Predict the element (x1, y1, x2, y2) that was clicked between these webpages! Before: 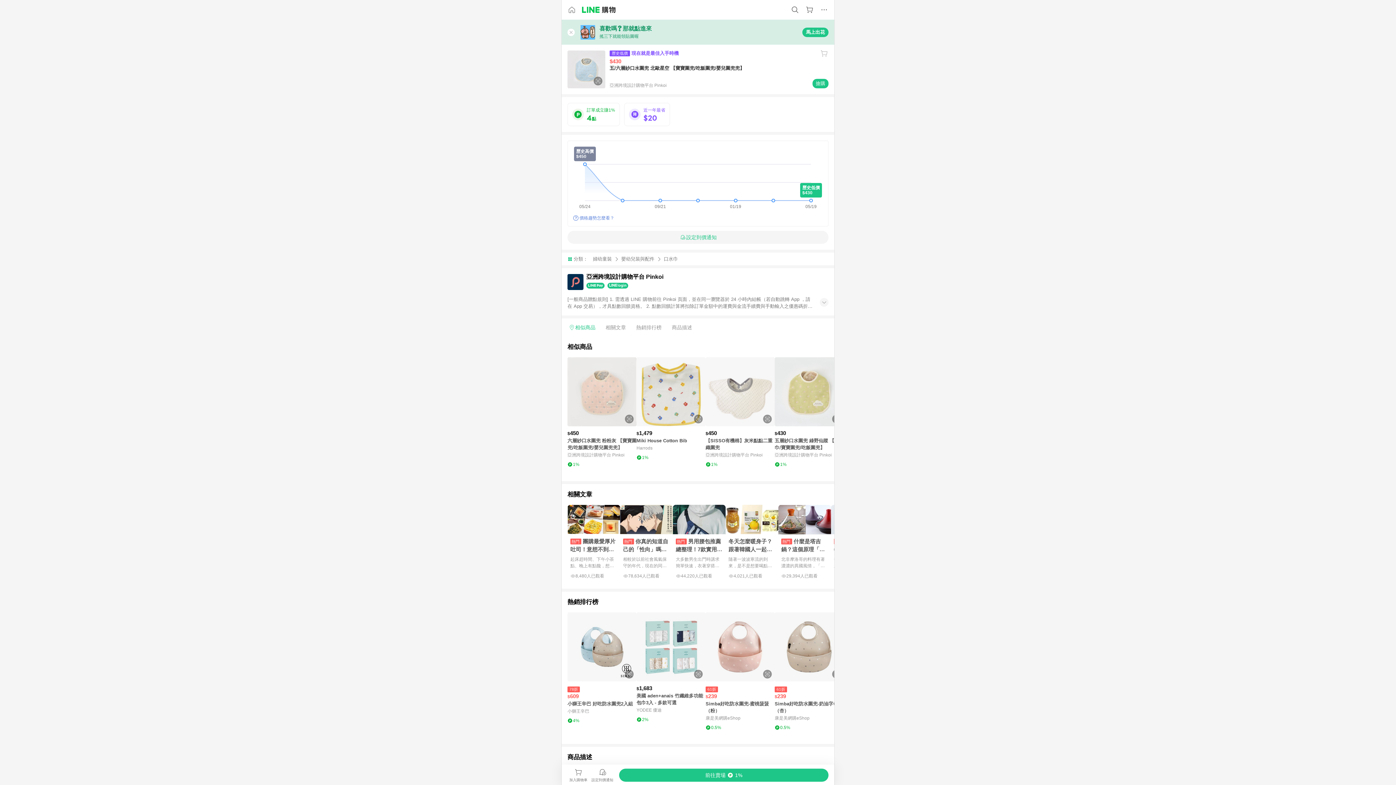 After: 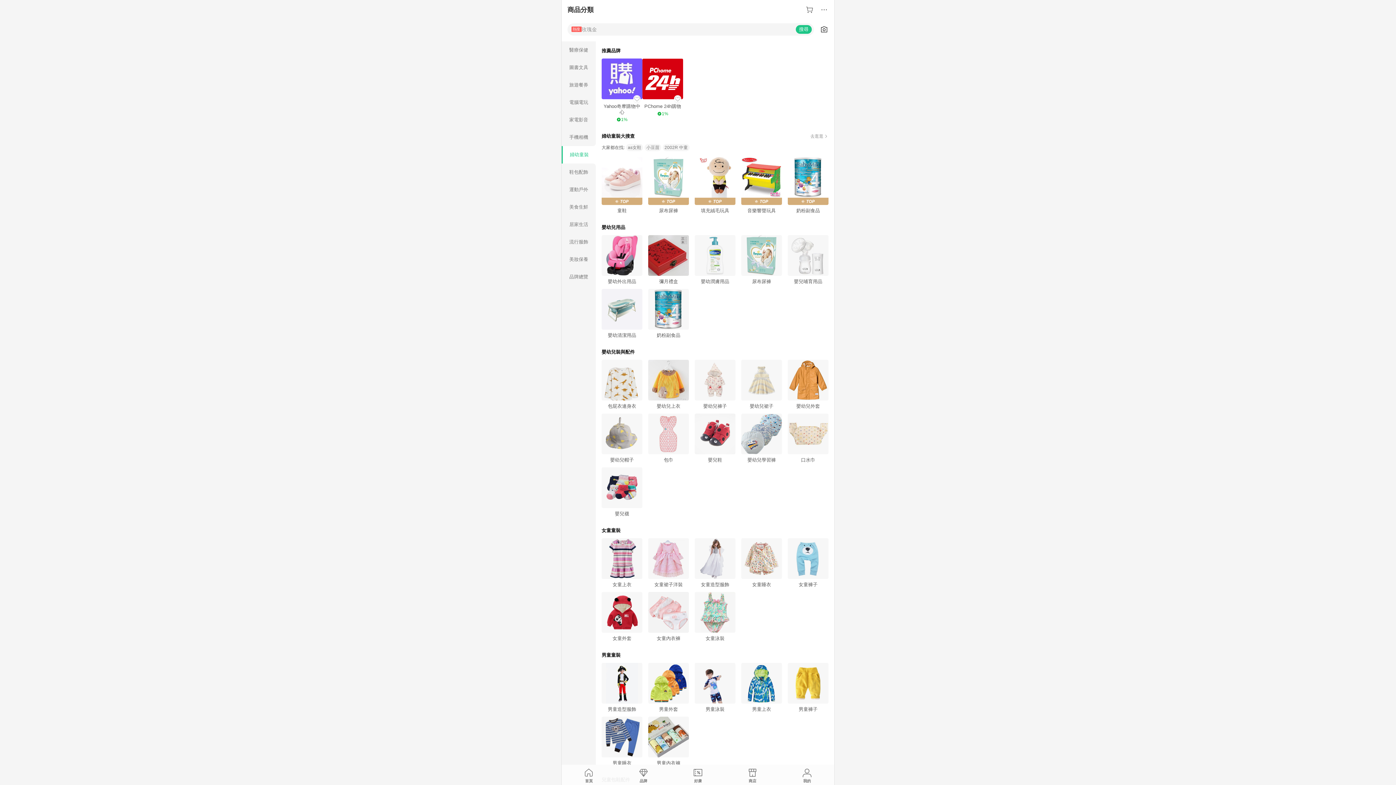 Action: bbox: (593, 255, 621, 262) label: 婦幼童裝